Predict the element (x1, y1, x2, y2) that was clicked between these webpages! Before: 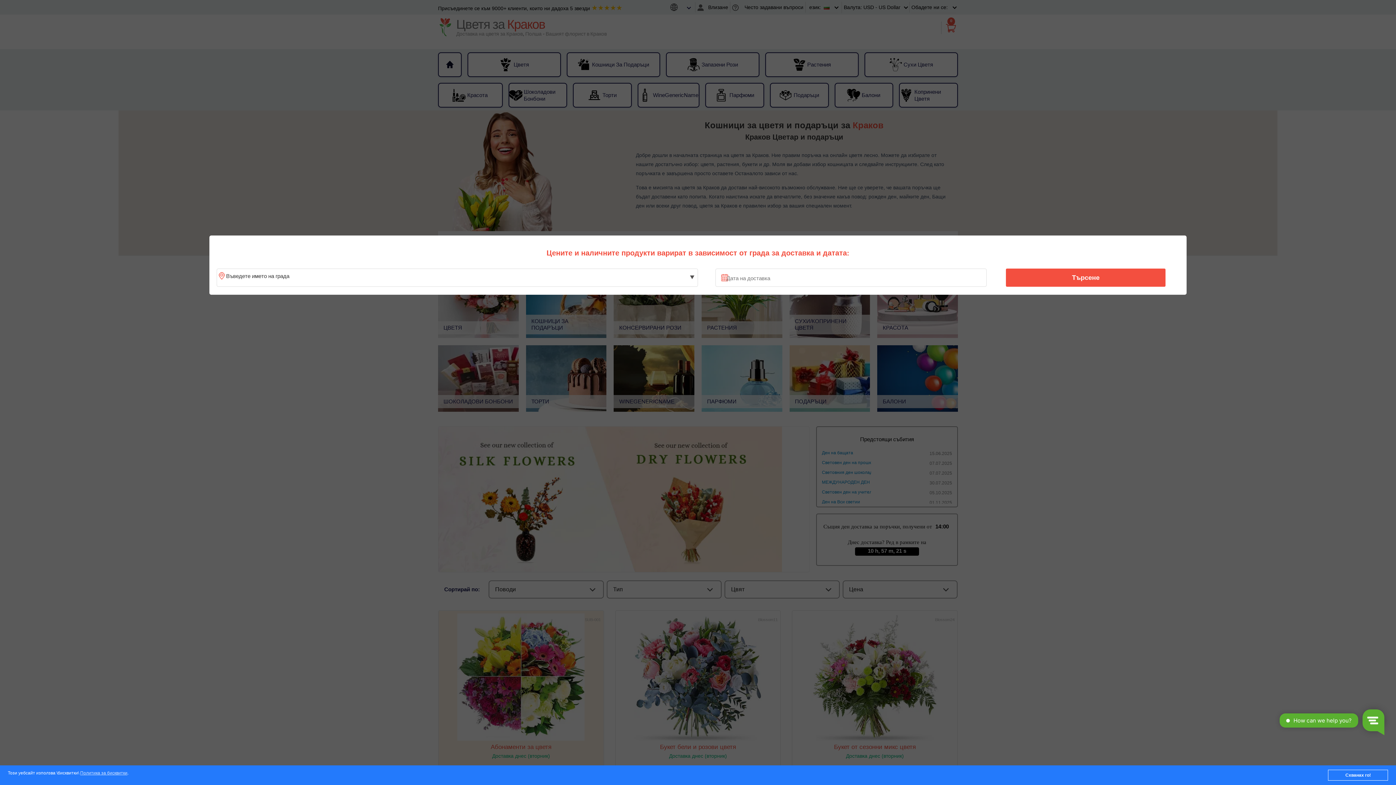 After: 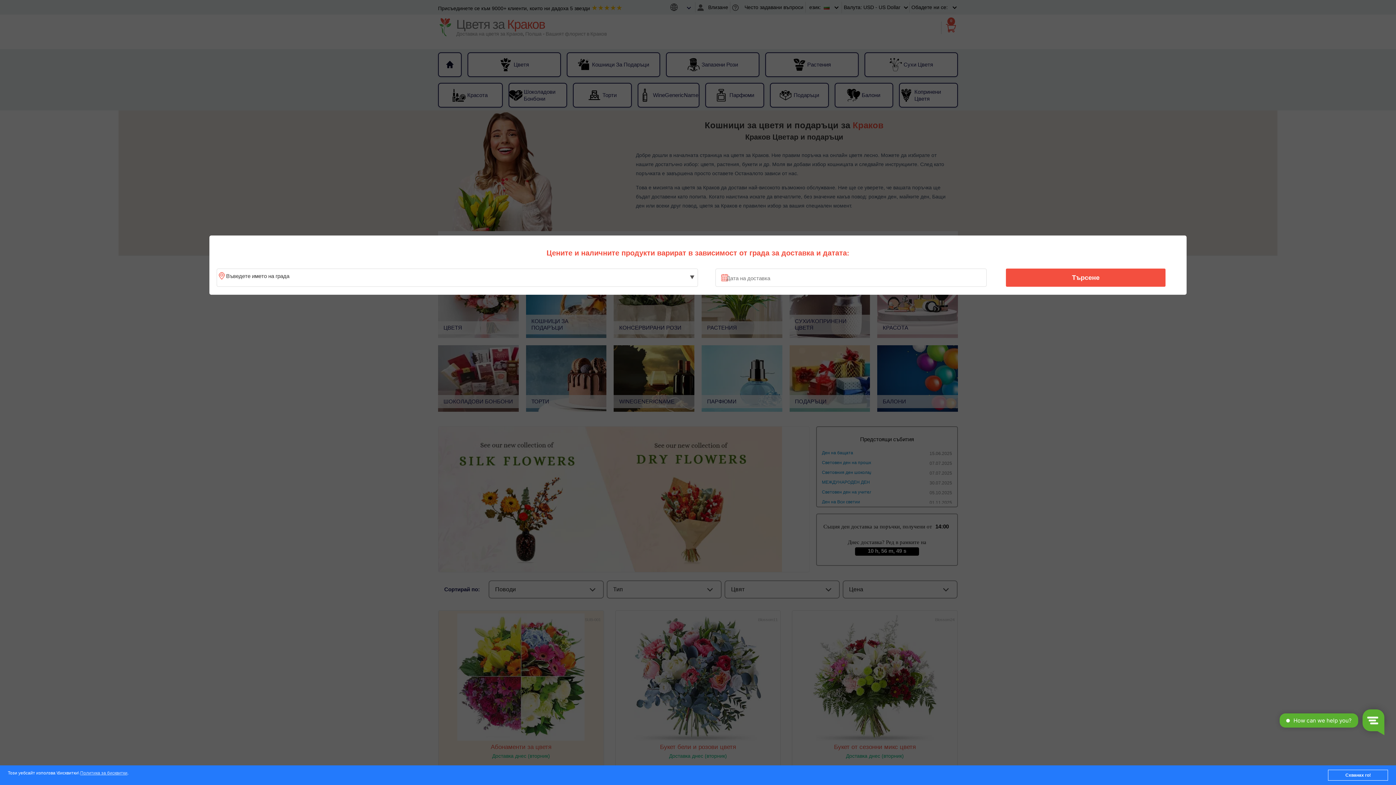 Action: bbox: (1010, 270, 1161, 285) label: Търсене